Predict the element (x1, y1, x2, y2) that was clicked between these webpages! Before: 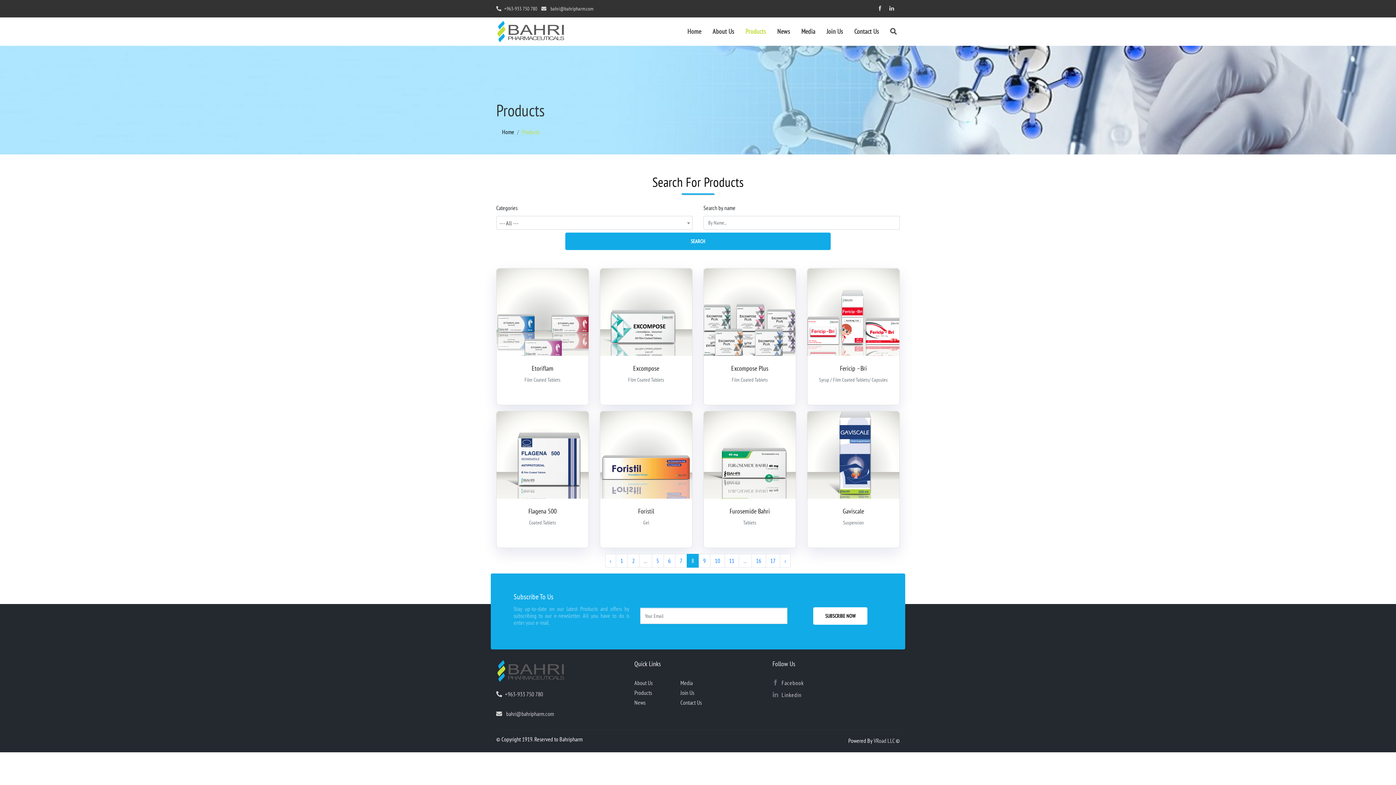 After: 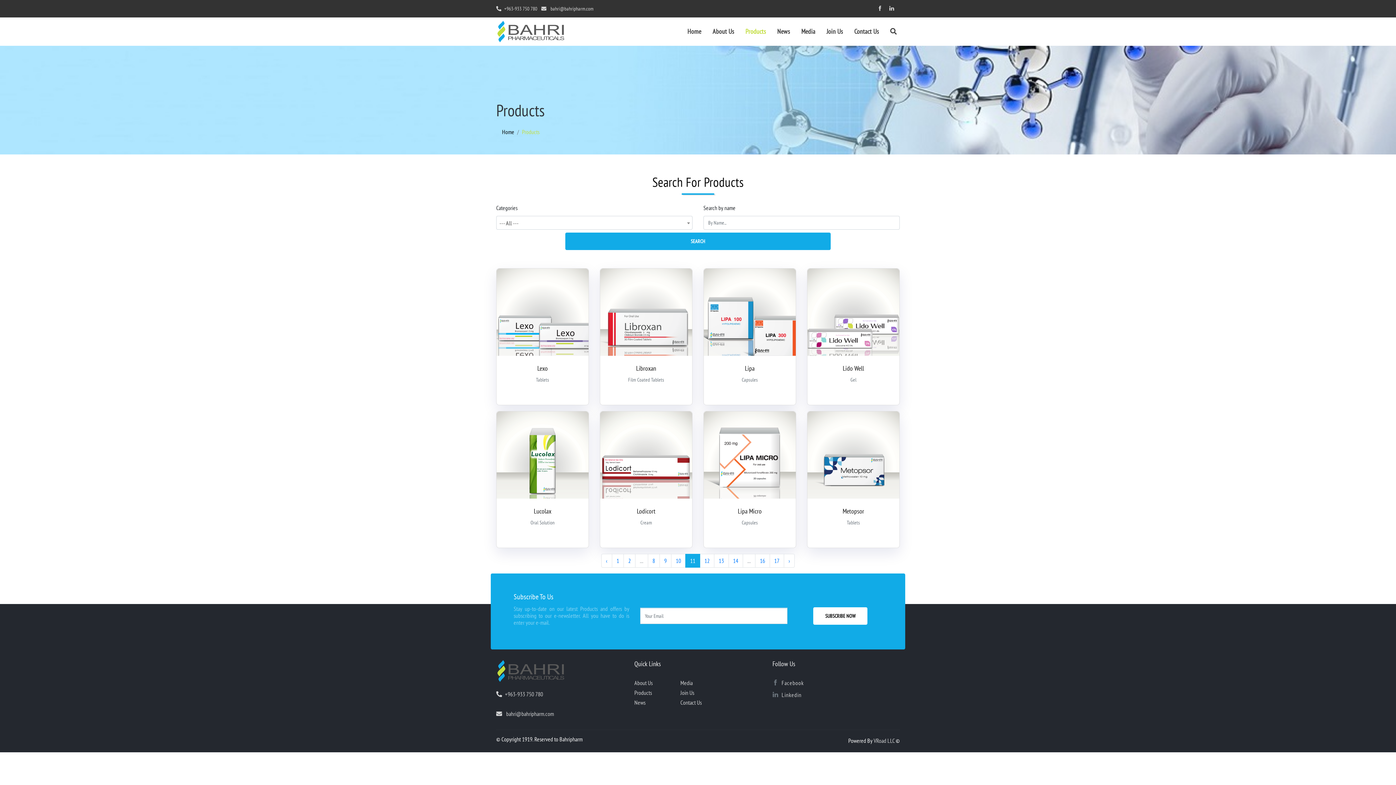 Action: label: 11 bbox: (724, 554, 739, 568)